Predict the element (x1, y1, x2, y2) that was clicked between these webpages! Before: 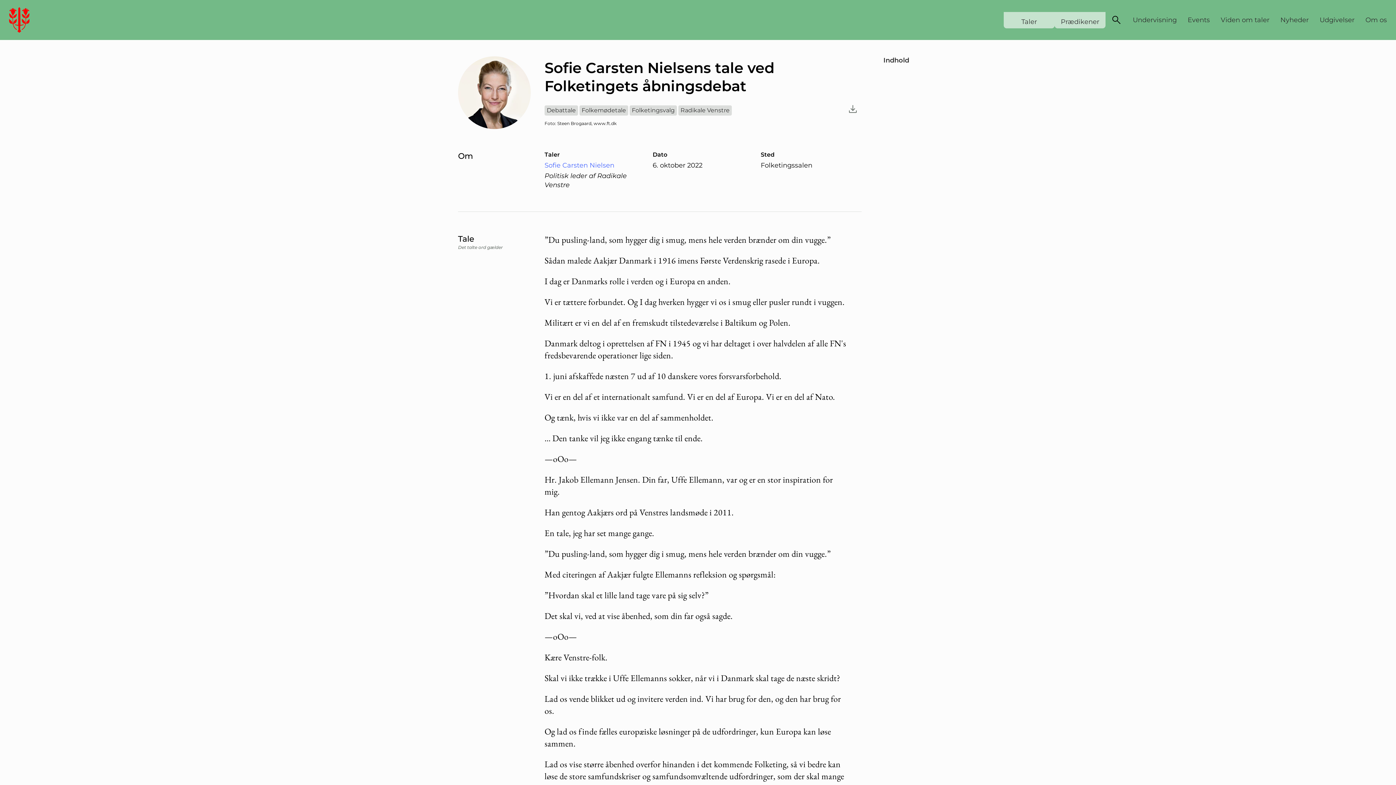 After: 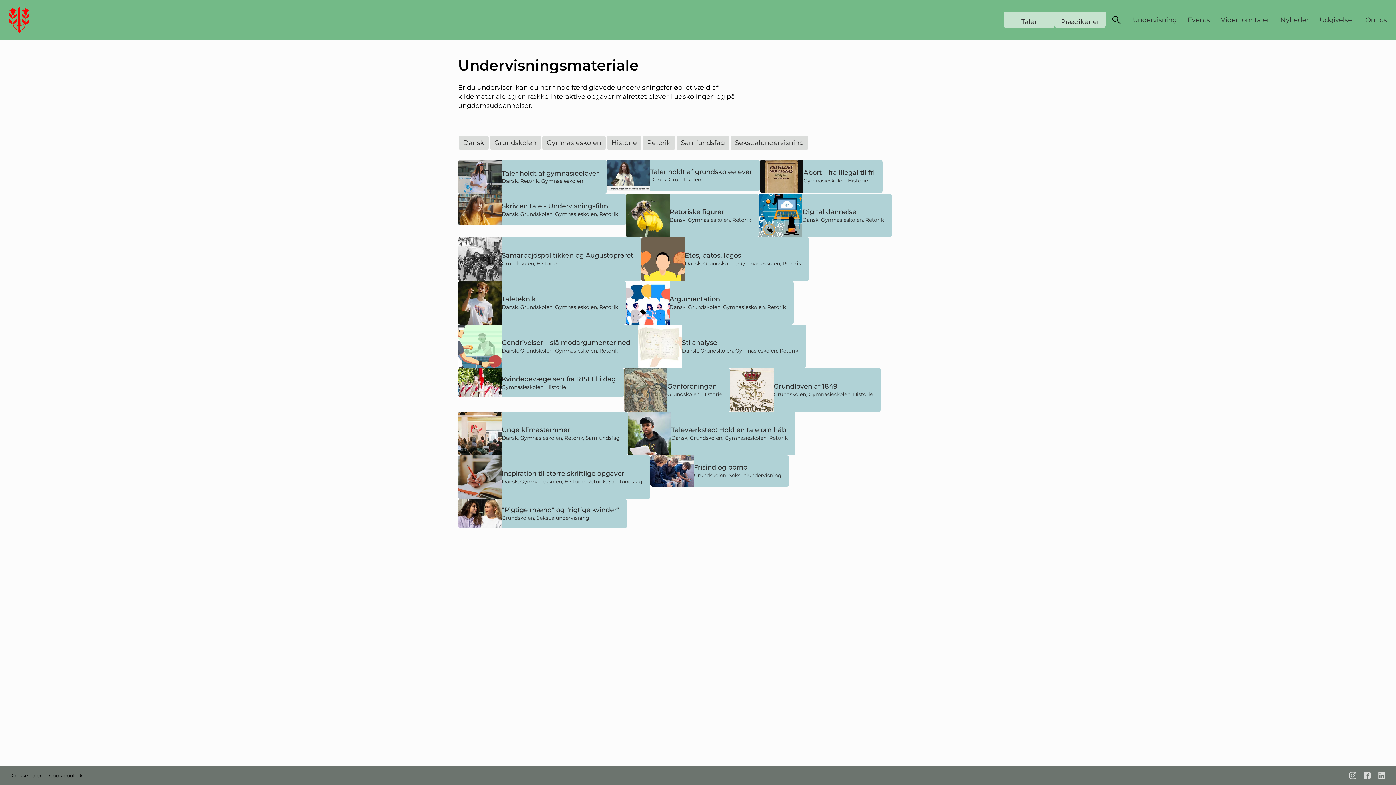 Action: label: Undervisning bbox: (1133, 15, 1177, 23)